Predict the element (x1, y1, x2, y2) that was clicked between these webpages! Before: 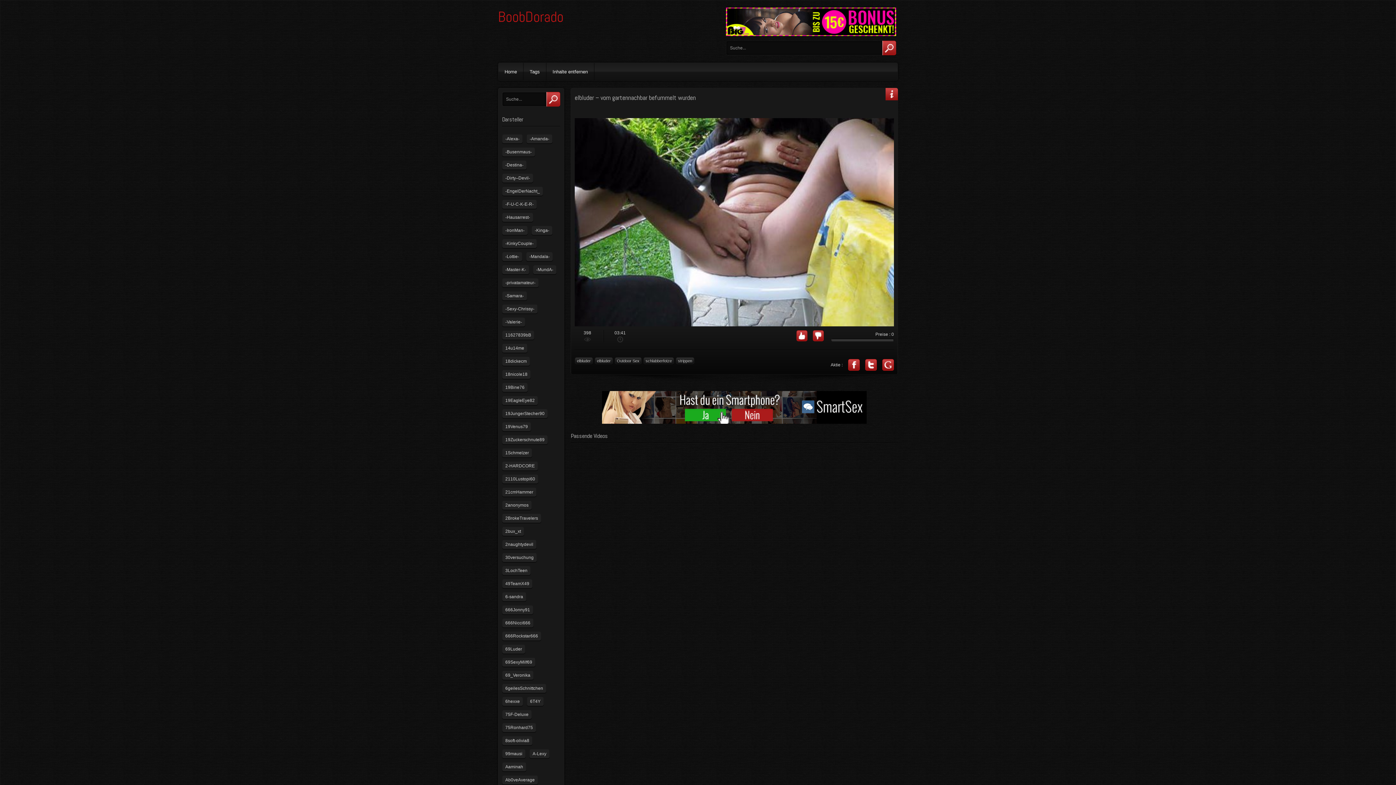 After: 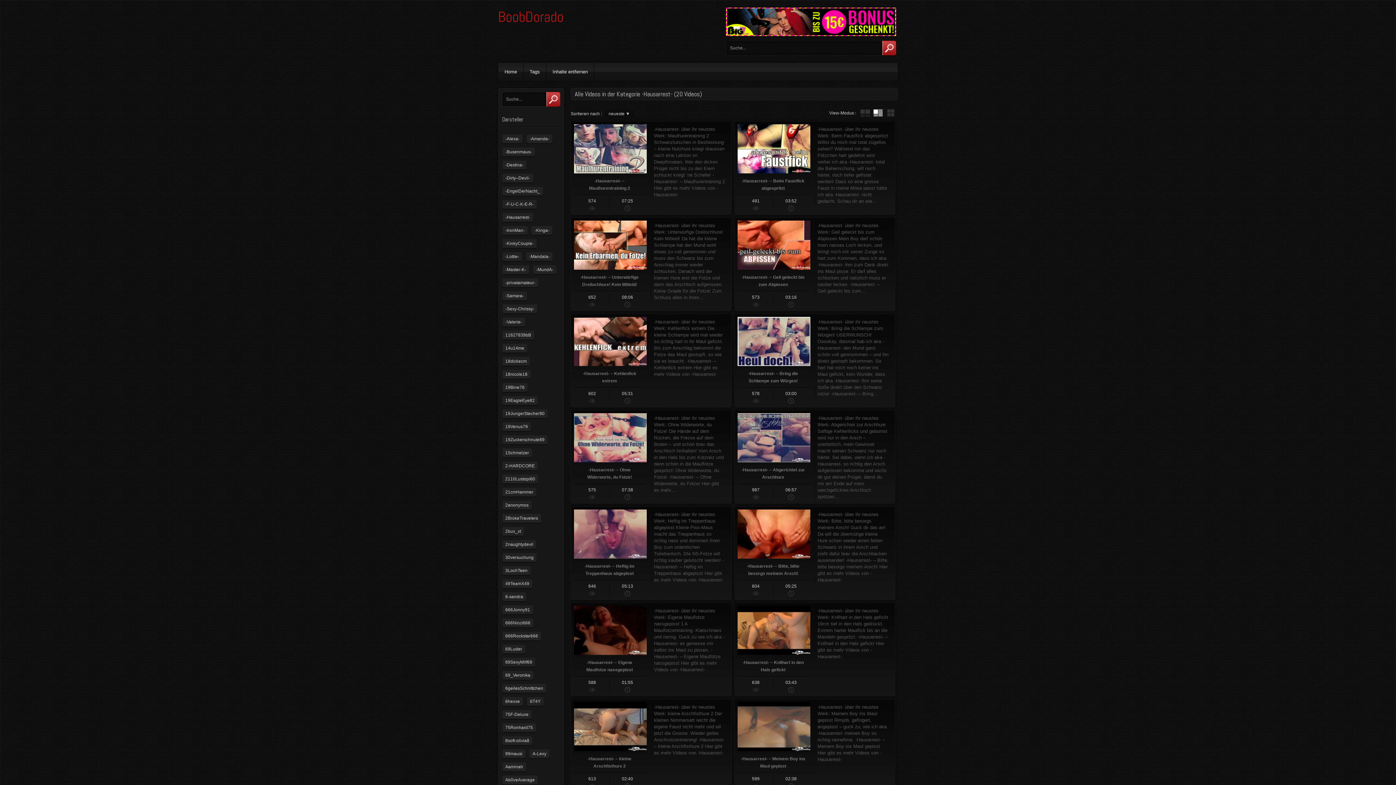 Action: bbox: (502, 212, 533, 222) label: -Hausarrest-